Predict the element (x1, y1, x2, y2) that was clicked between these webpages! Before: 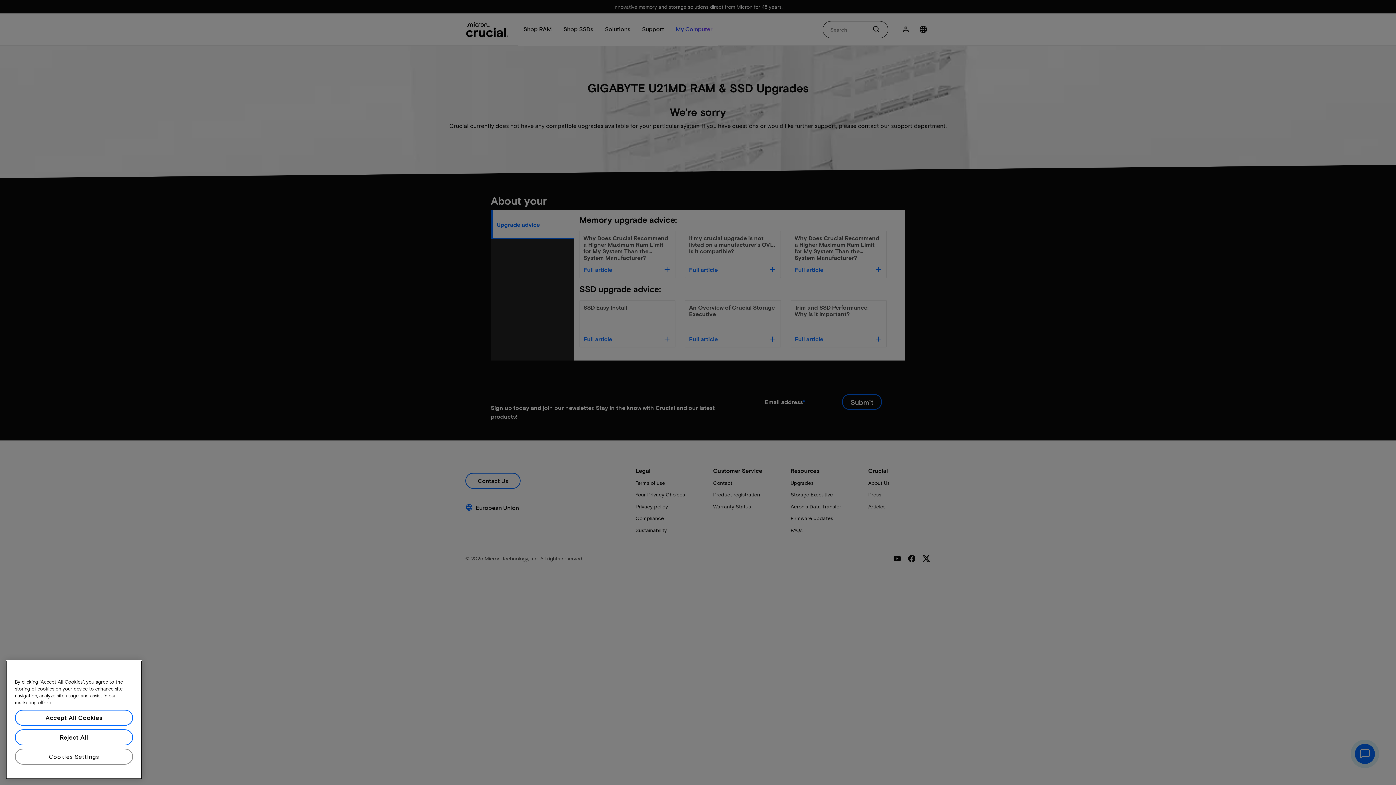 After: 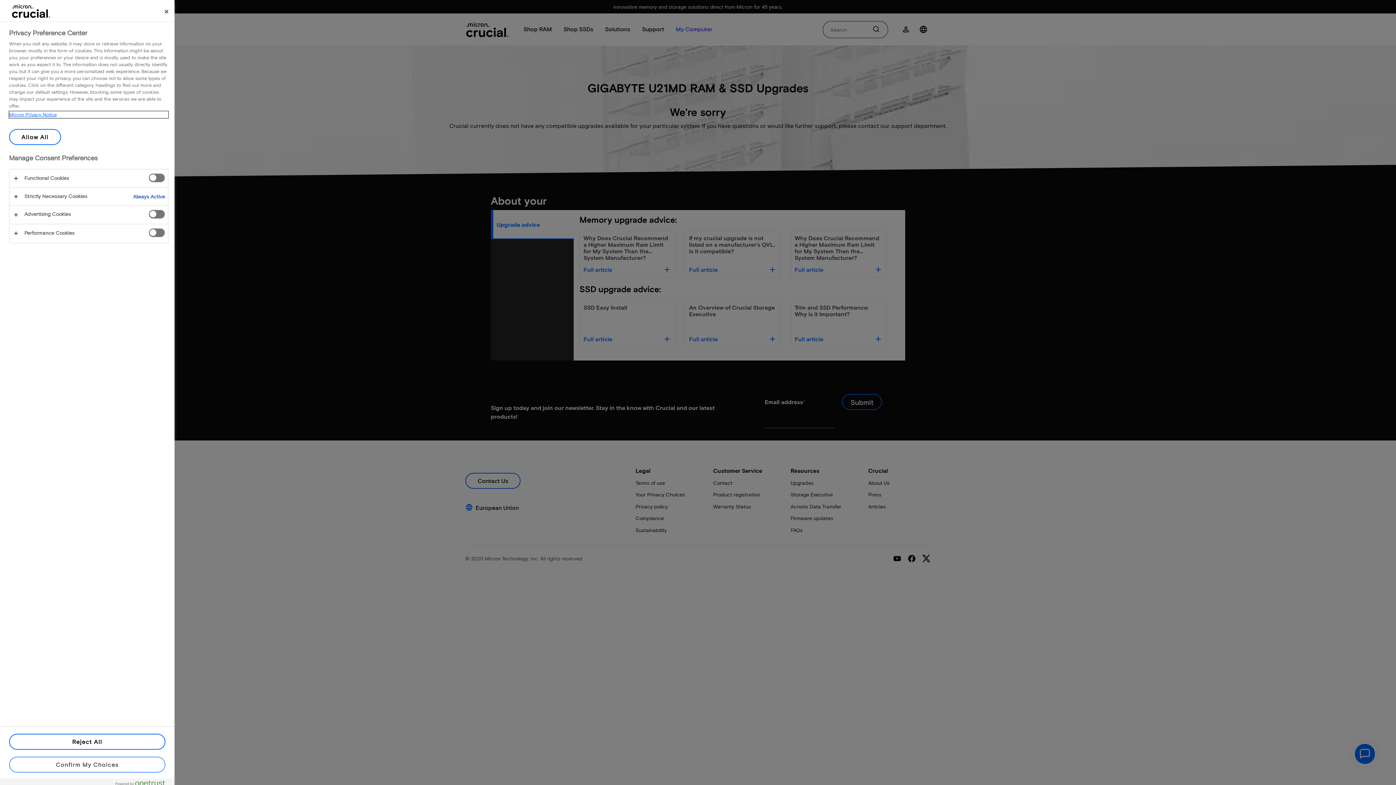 Action: bbox: (14, 759, 133, 775) label: Cookies Settings